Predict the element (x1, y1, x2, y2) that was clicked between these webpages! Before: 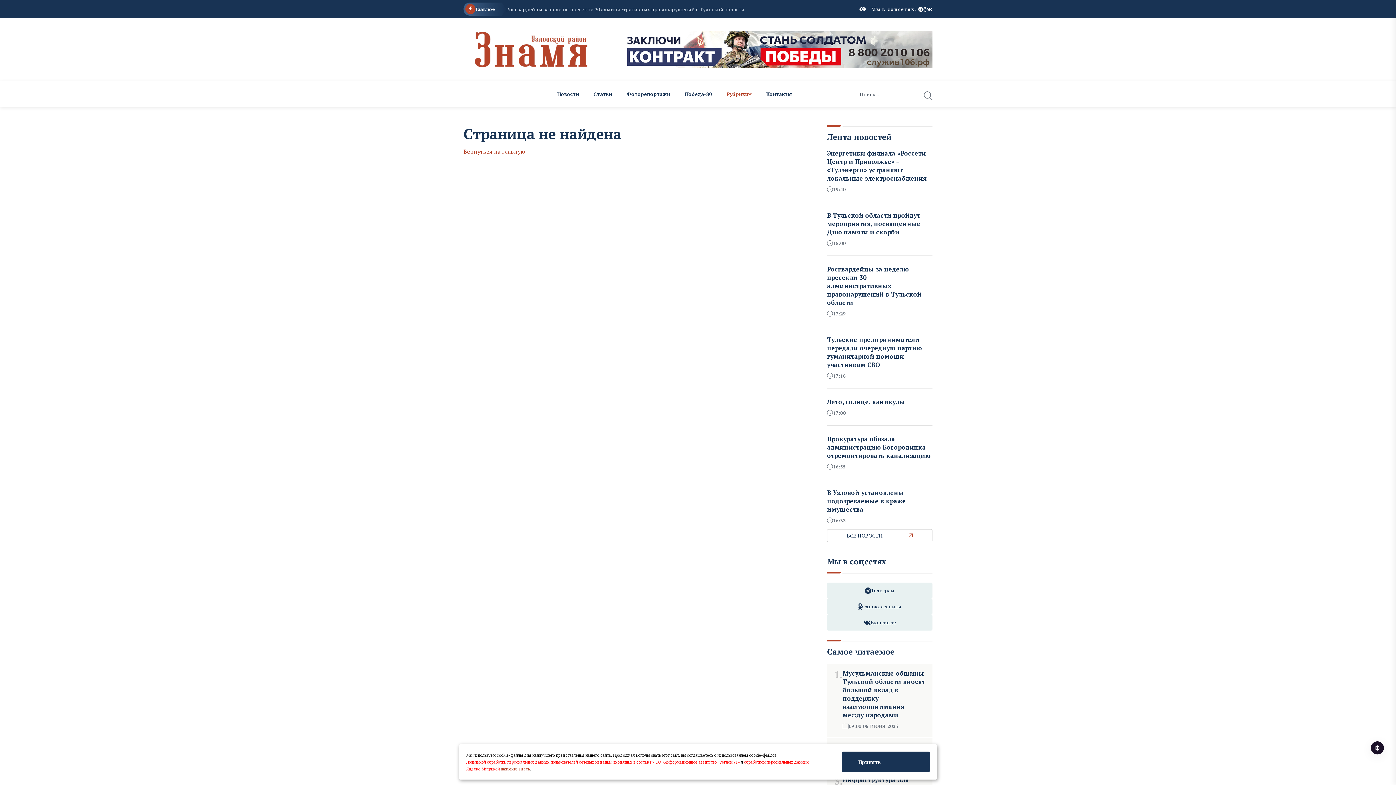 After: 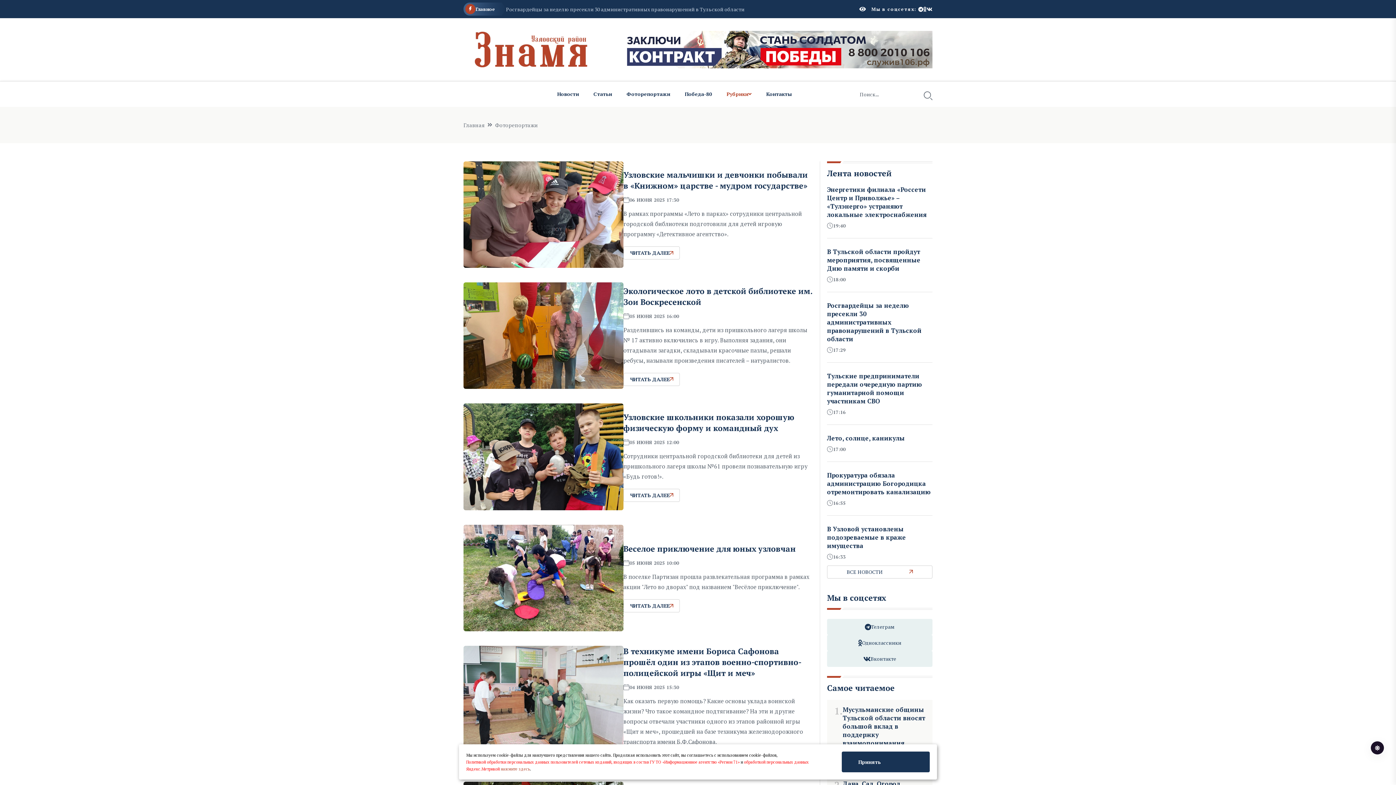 Action: label: Фоторепортажи bbox: (619, 81, 677, 106)